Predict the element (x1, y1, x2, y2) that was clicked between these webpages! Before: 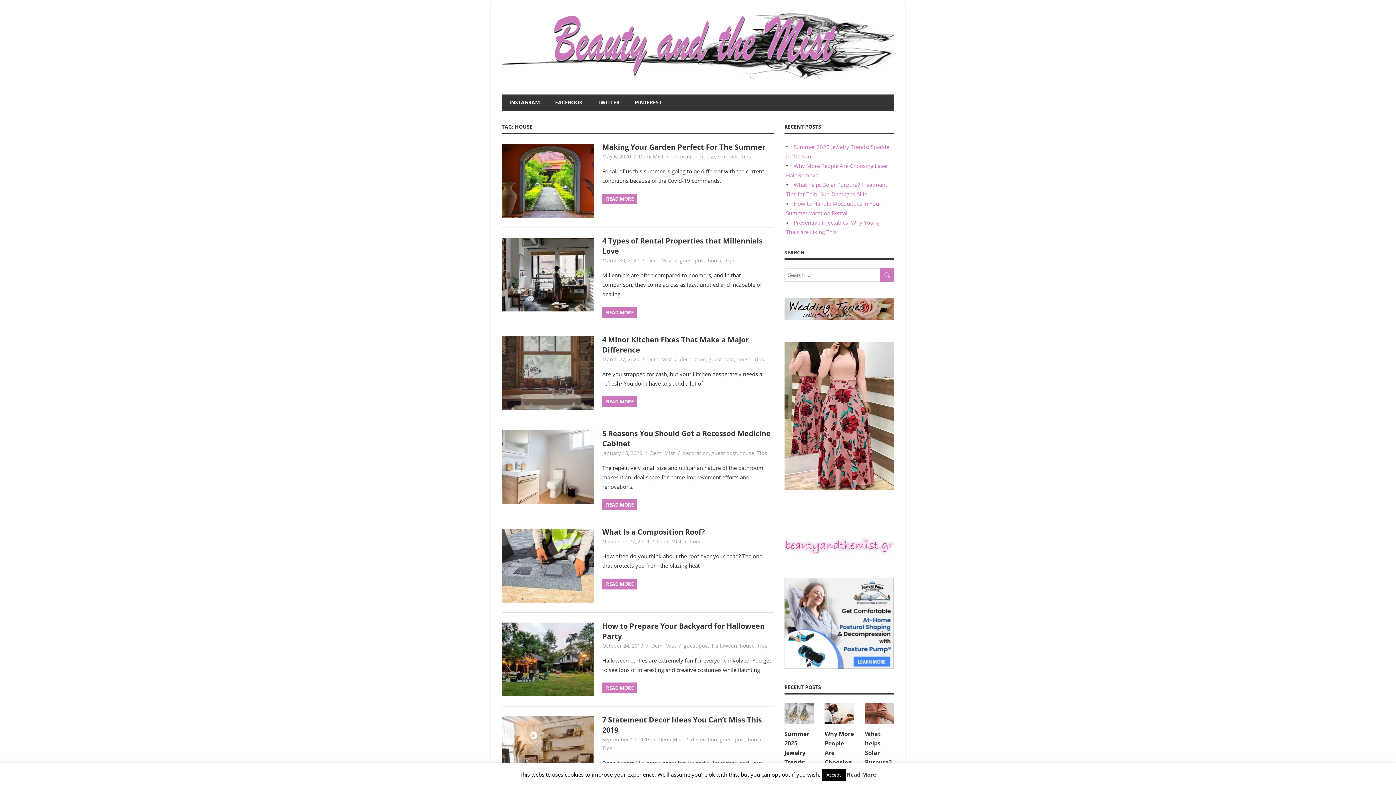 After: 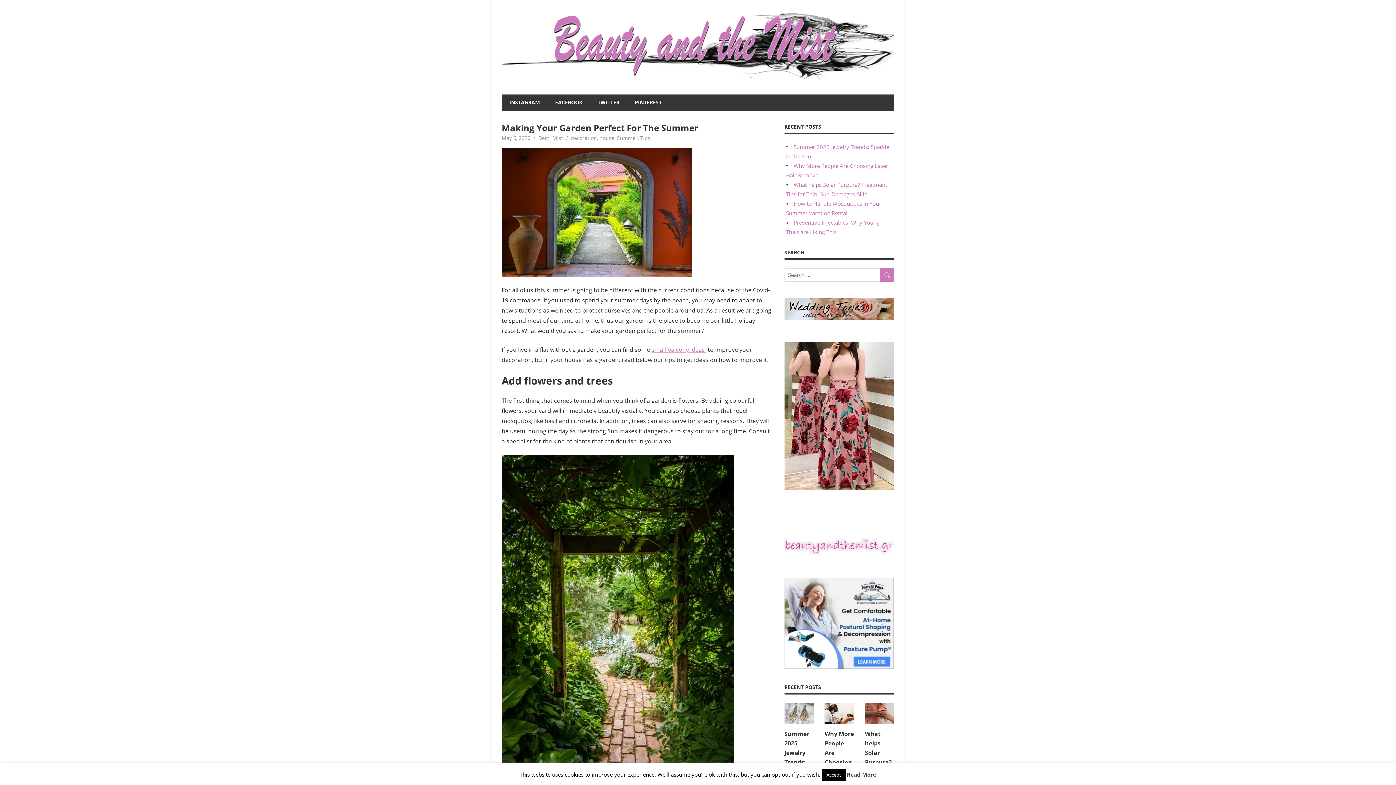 Action: bbox: (501, 142, 594, 219)